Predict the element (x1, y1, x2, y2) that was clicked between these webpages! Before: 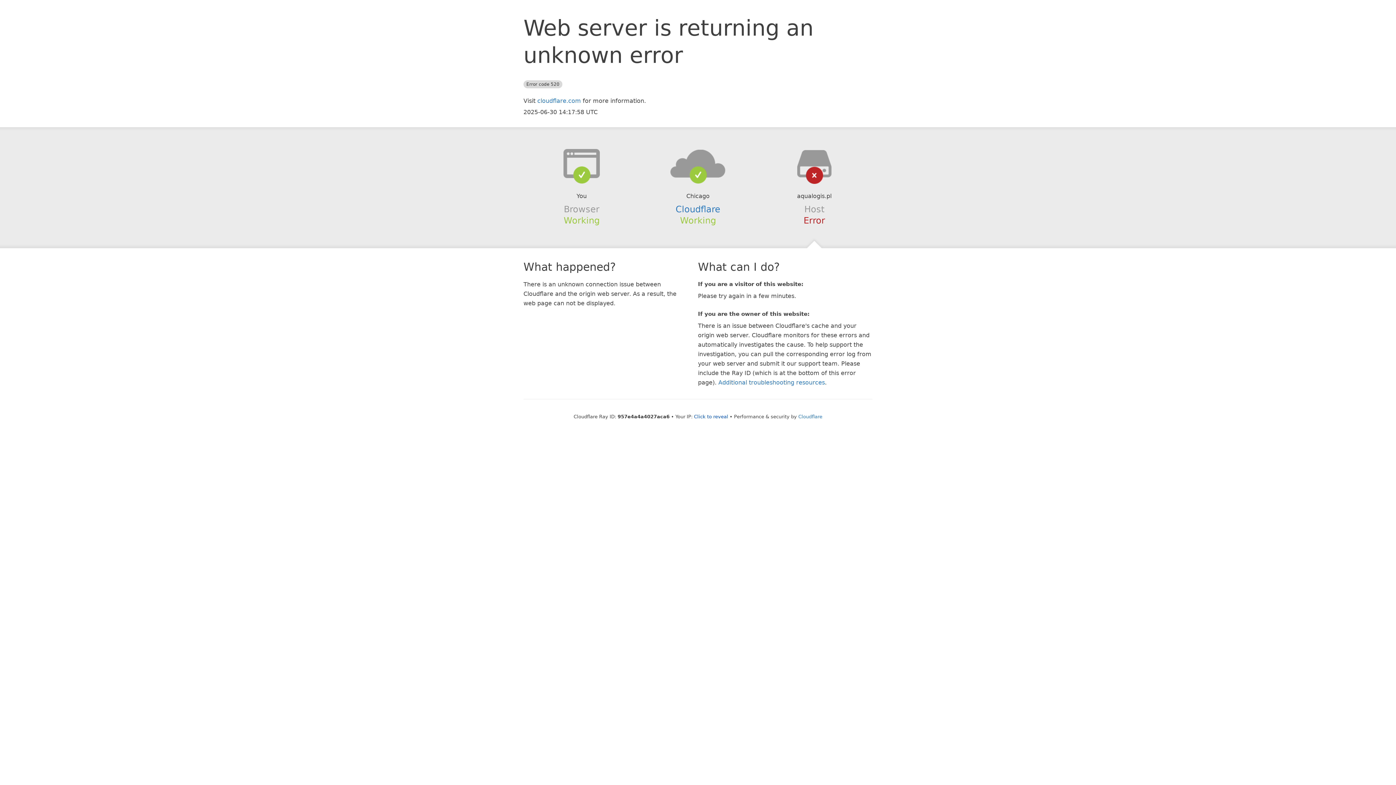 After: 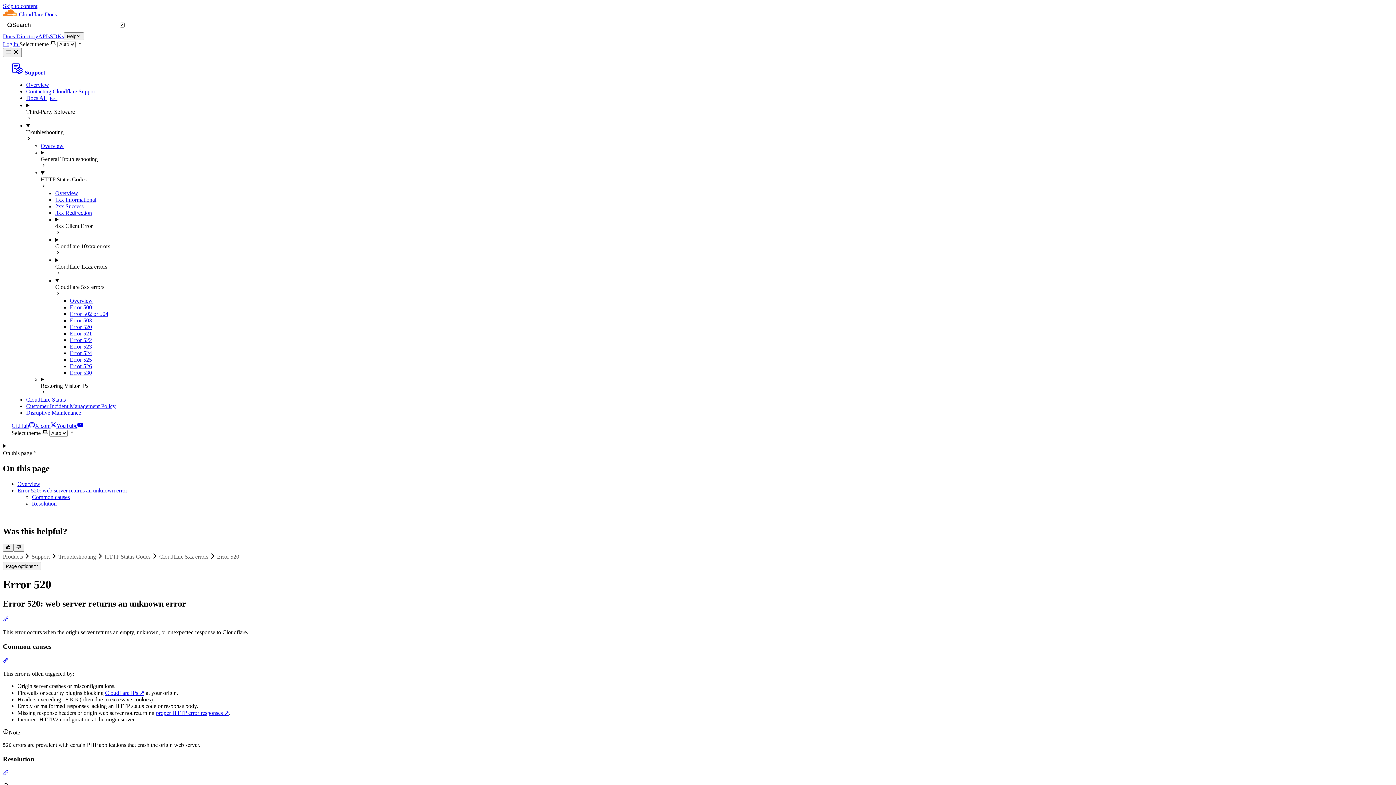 Action: label: Additional troubleshooting resources bbox: (718, 379, 825, 386)